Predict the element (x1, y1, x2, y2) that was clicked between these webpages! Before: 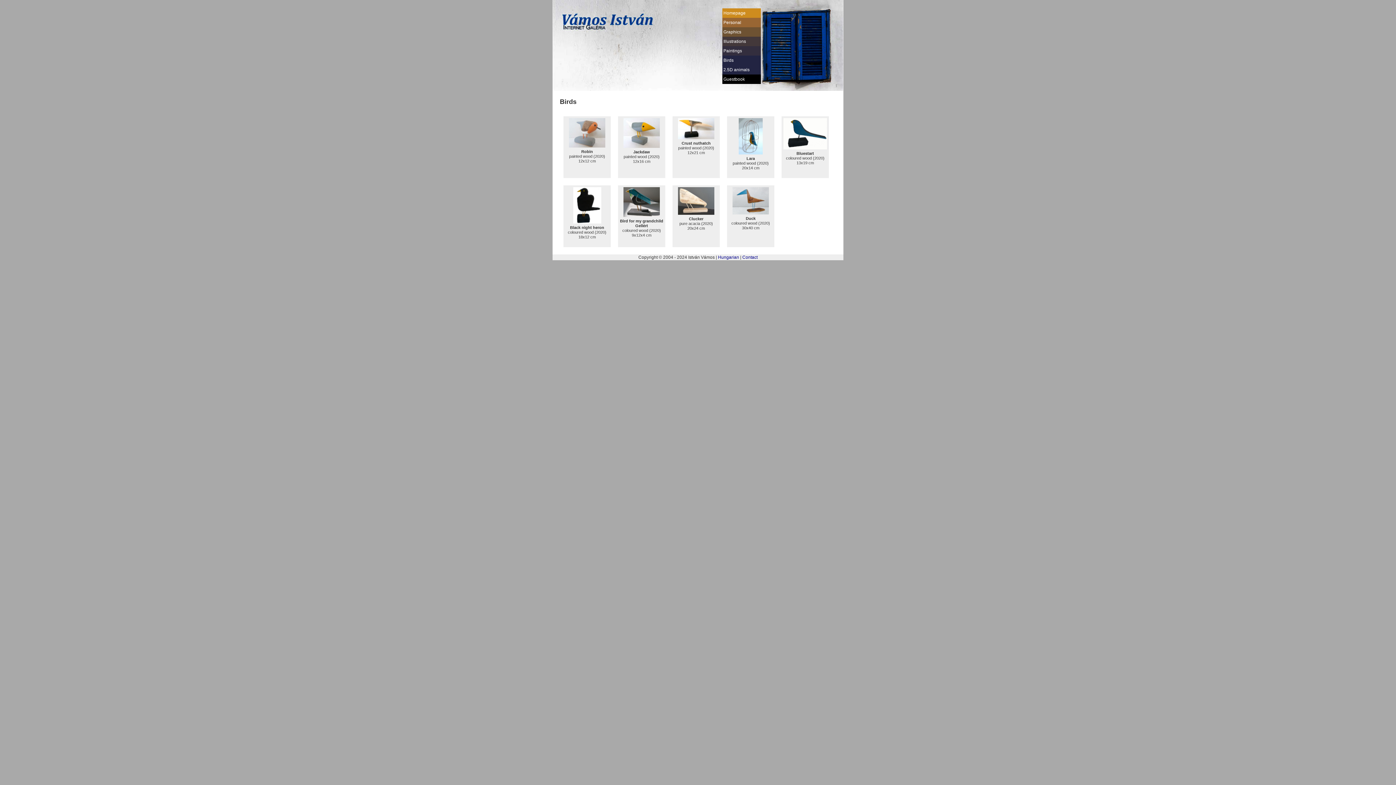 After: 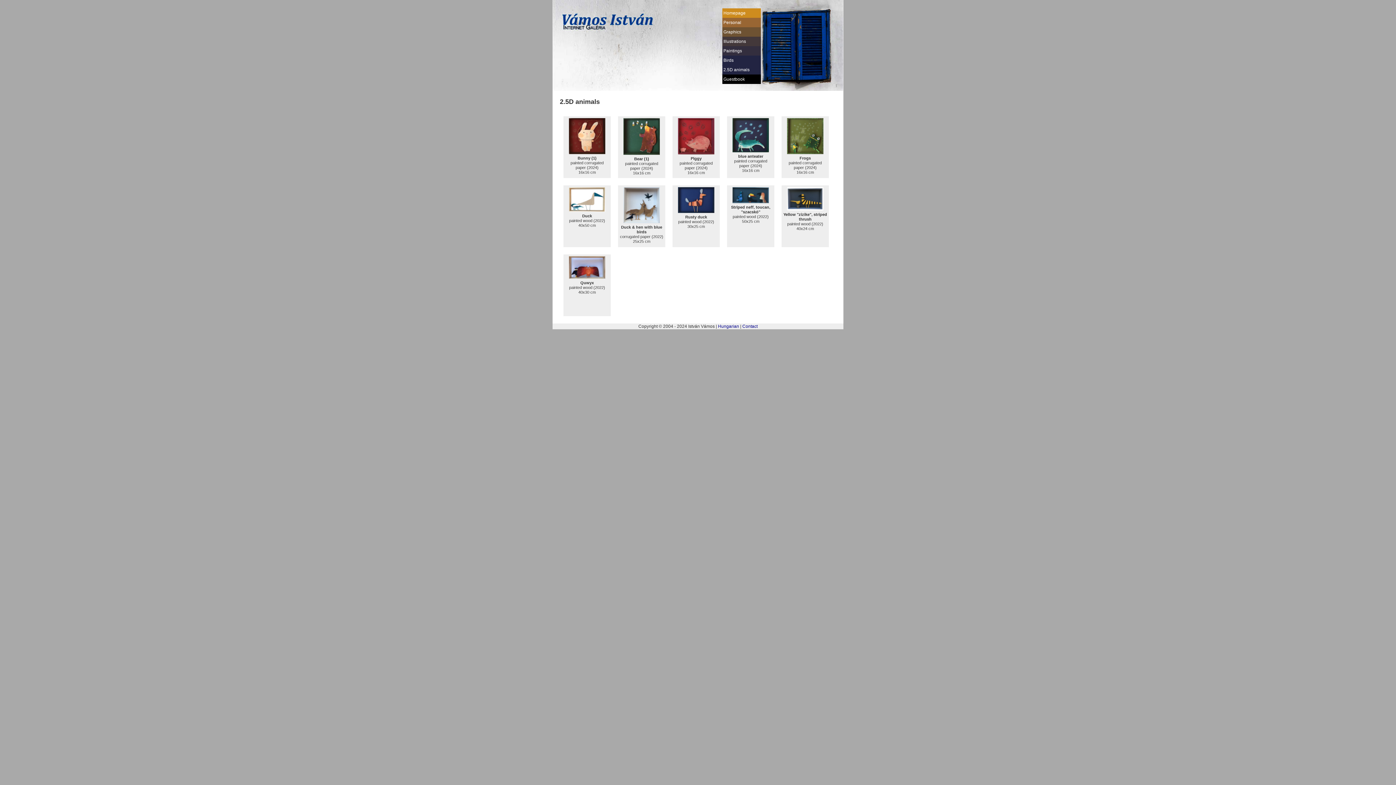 Action: bbox: (722, 65, 761, 74) label: 2.5D animals